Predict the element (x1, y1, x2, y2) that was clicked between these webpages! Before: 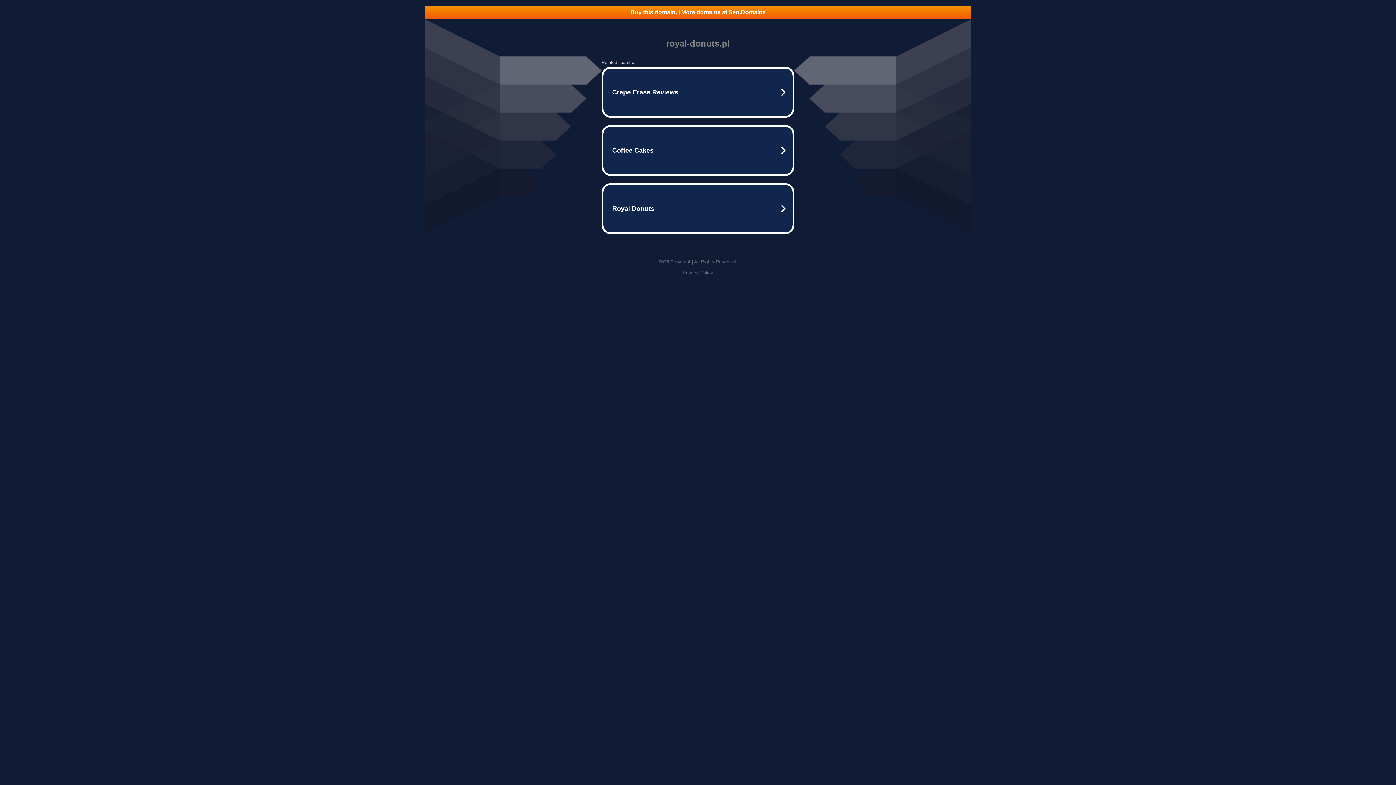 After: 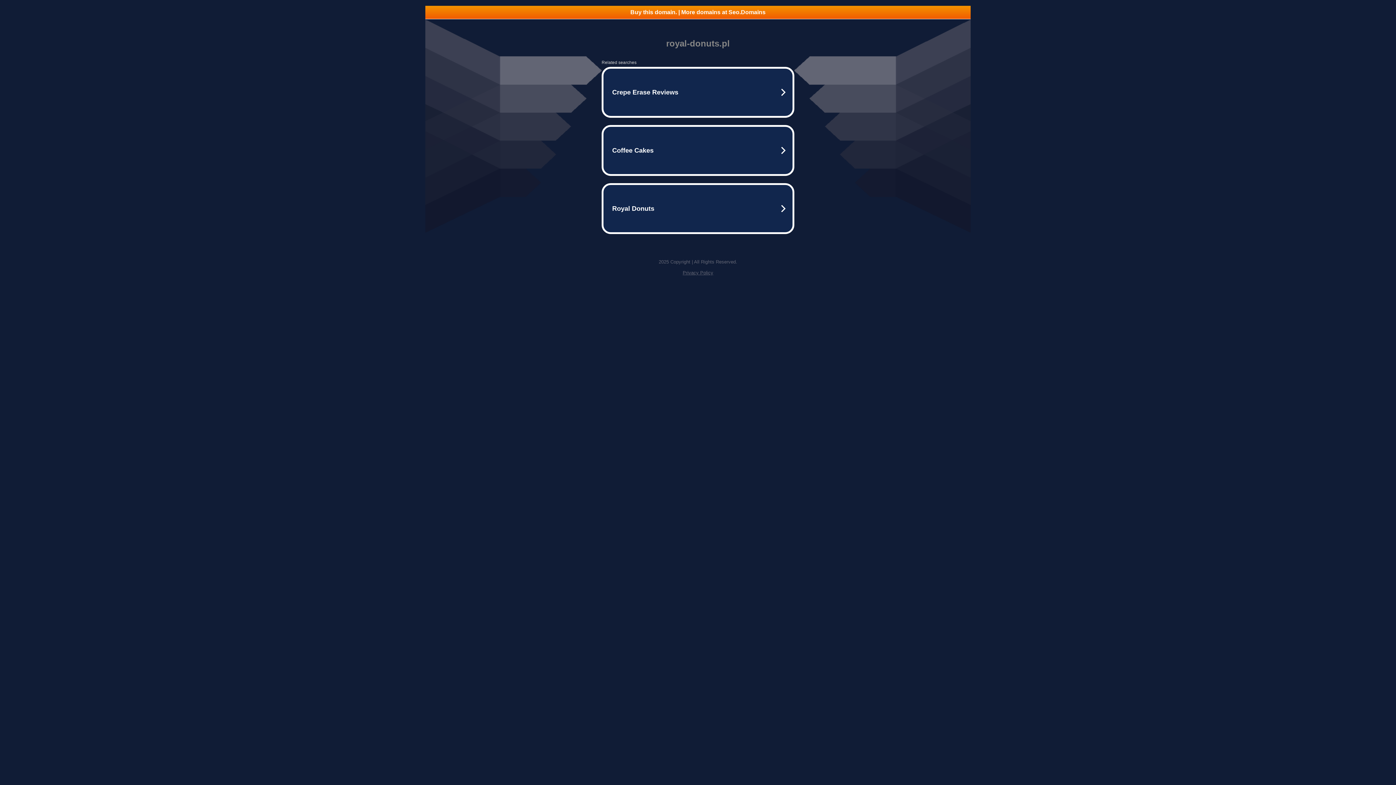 Action: bbox: (425, 5, 970, 18) label: Buy this domain. | More domains at Seo.Domains